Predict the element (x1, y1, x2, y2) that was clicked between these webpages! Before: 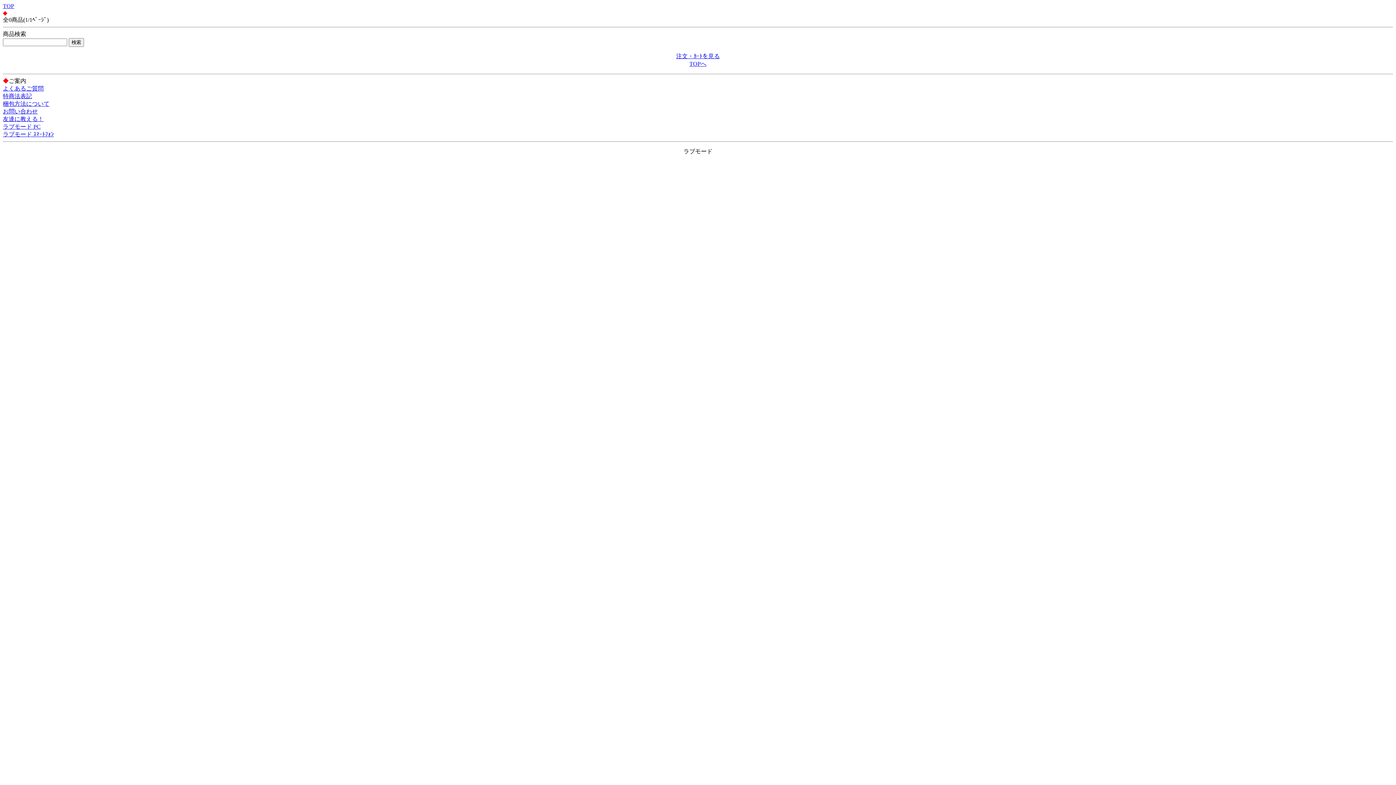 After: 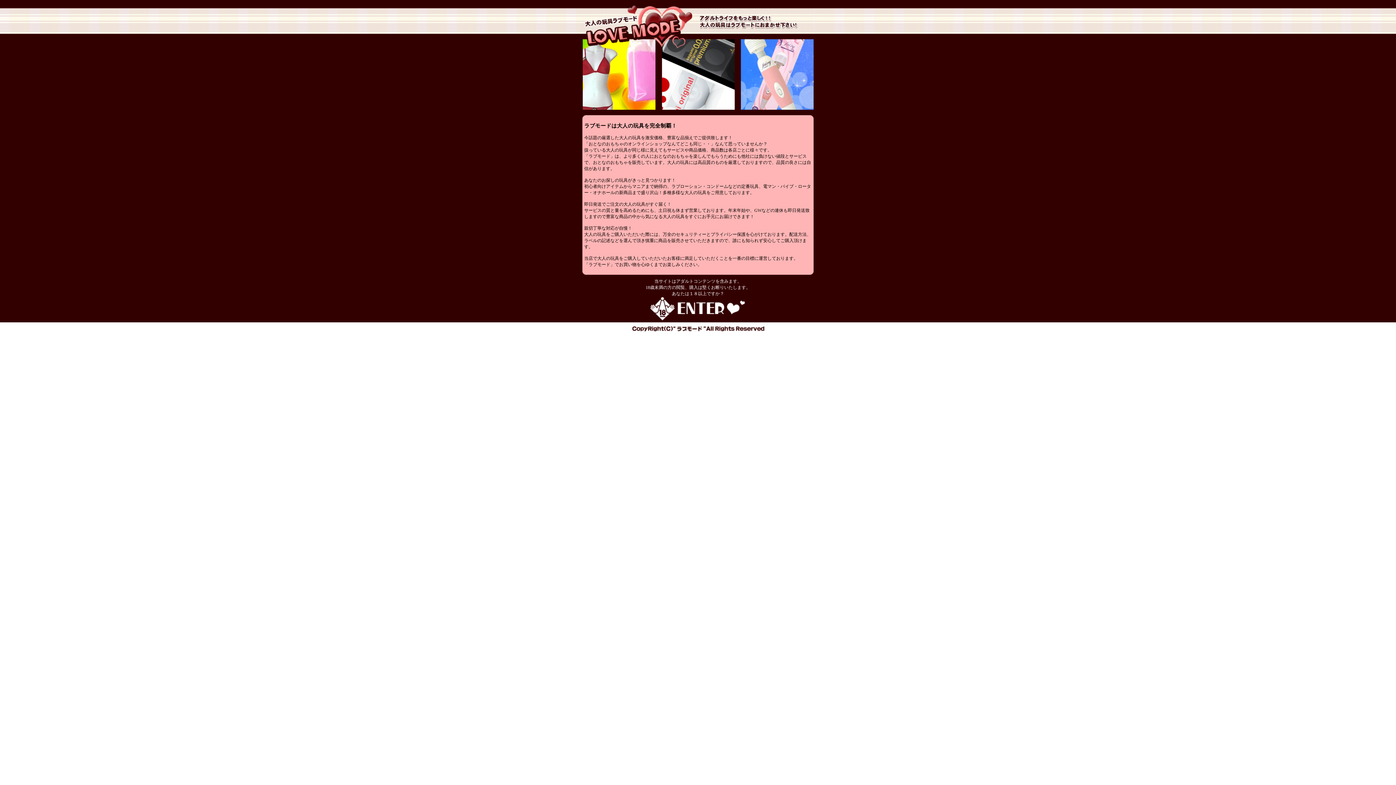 Action: label: ラブモード PC bbox: (2, 123, 40, 129)